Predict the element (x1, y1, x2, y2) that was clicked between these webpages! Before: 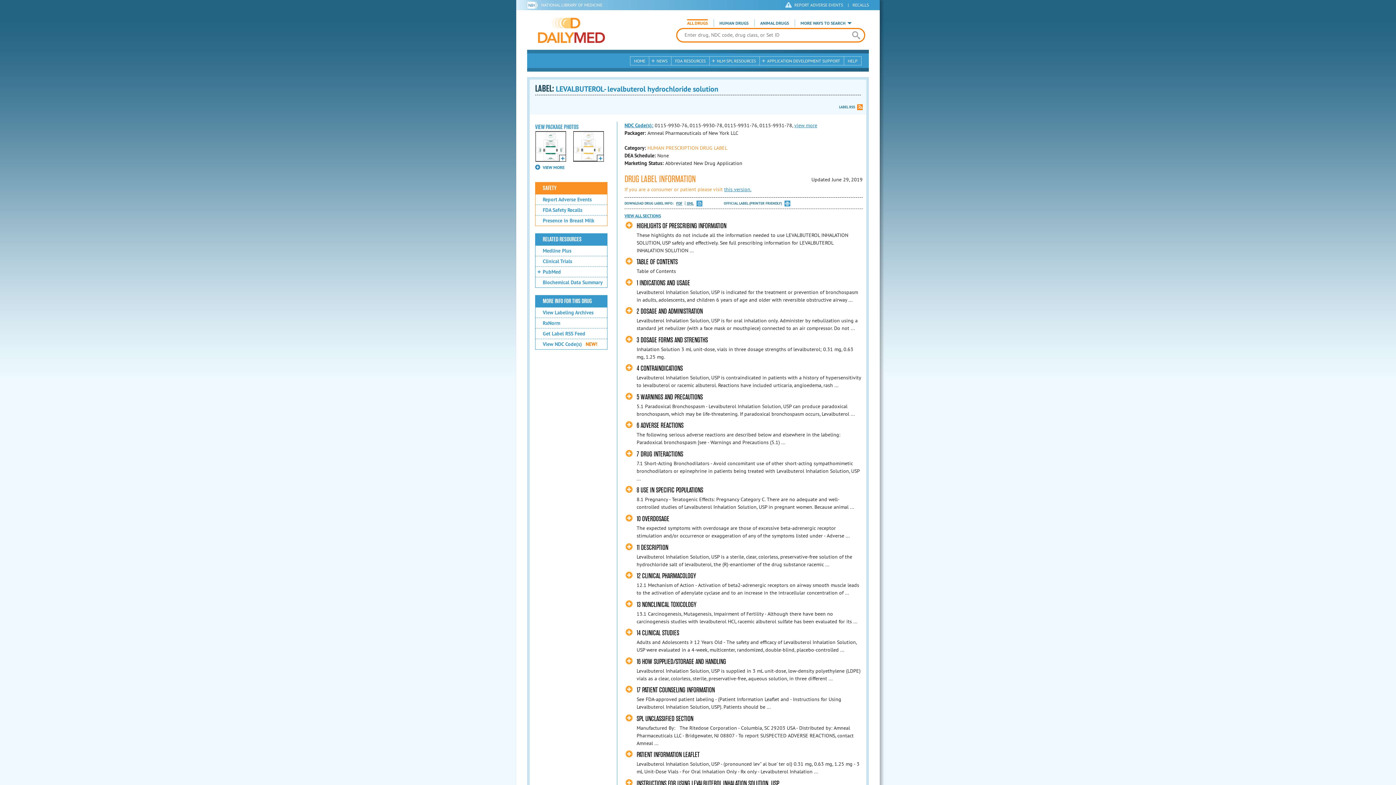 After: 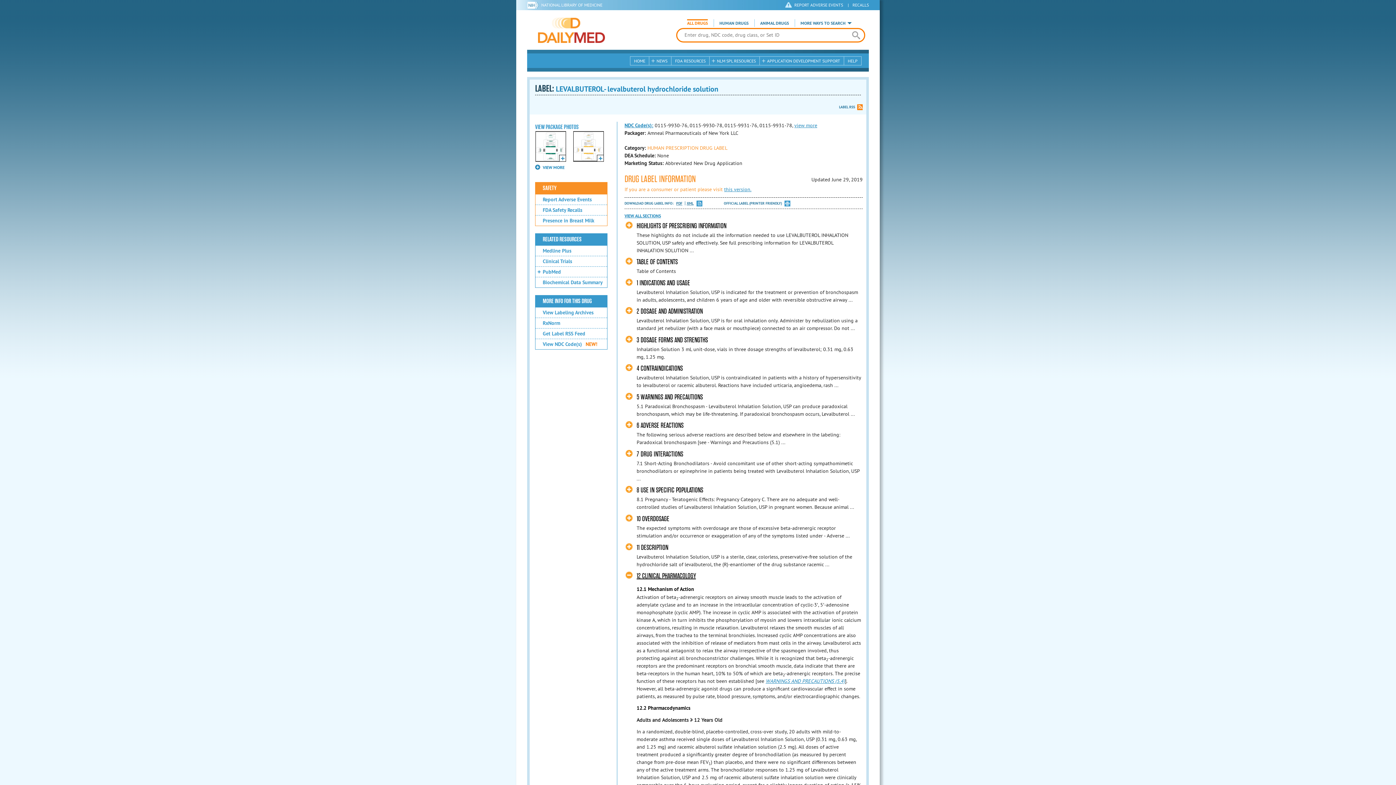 Action: bbox: (625, 572, 696, 580) label: 12 CLINICAL PHARMACOLOGY